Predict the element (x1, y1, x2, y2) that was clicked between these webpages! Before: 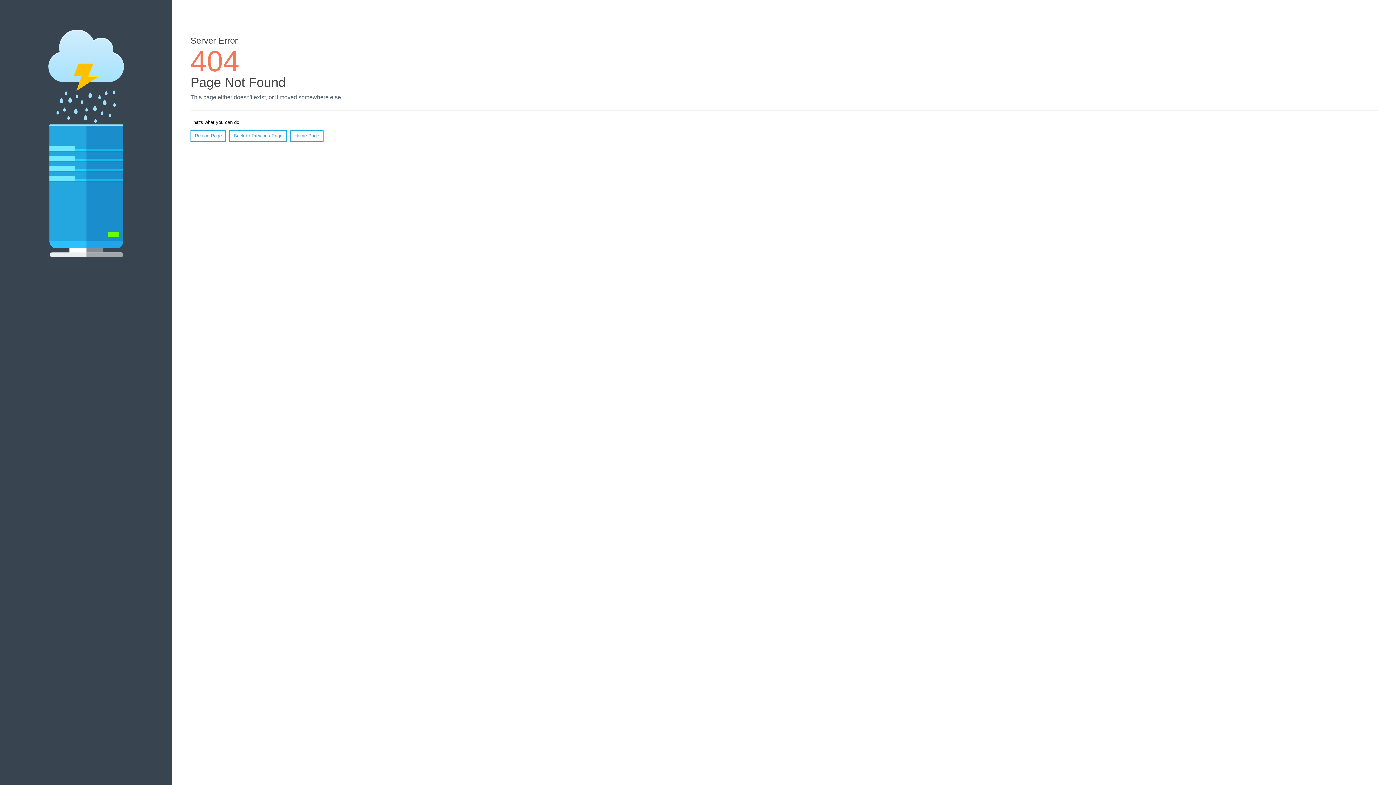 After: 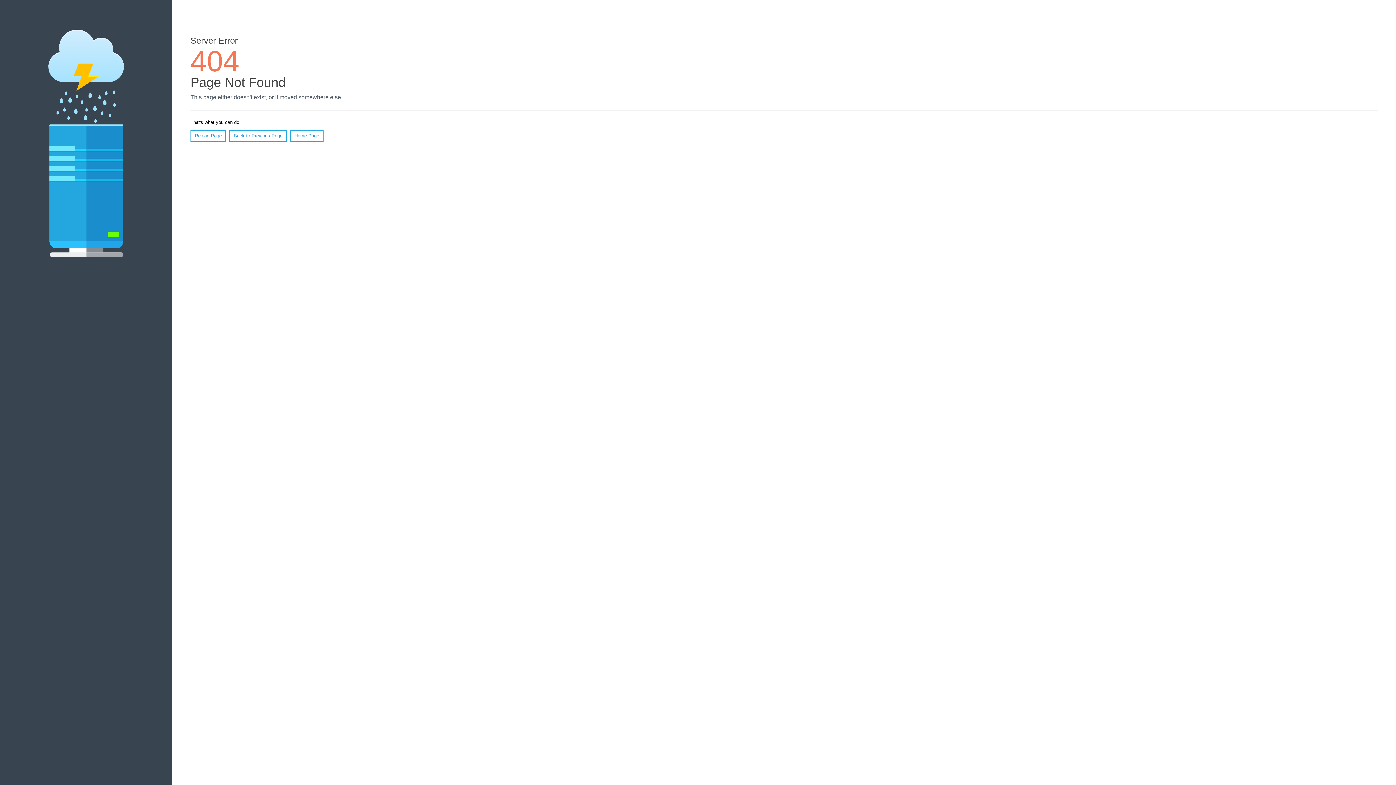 Action: label: Reload Page bbox: (190, 130, 226, 141)